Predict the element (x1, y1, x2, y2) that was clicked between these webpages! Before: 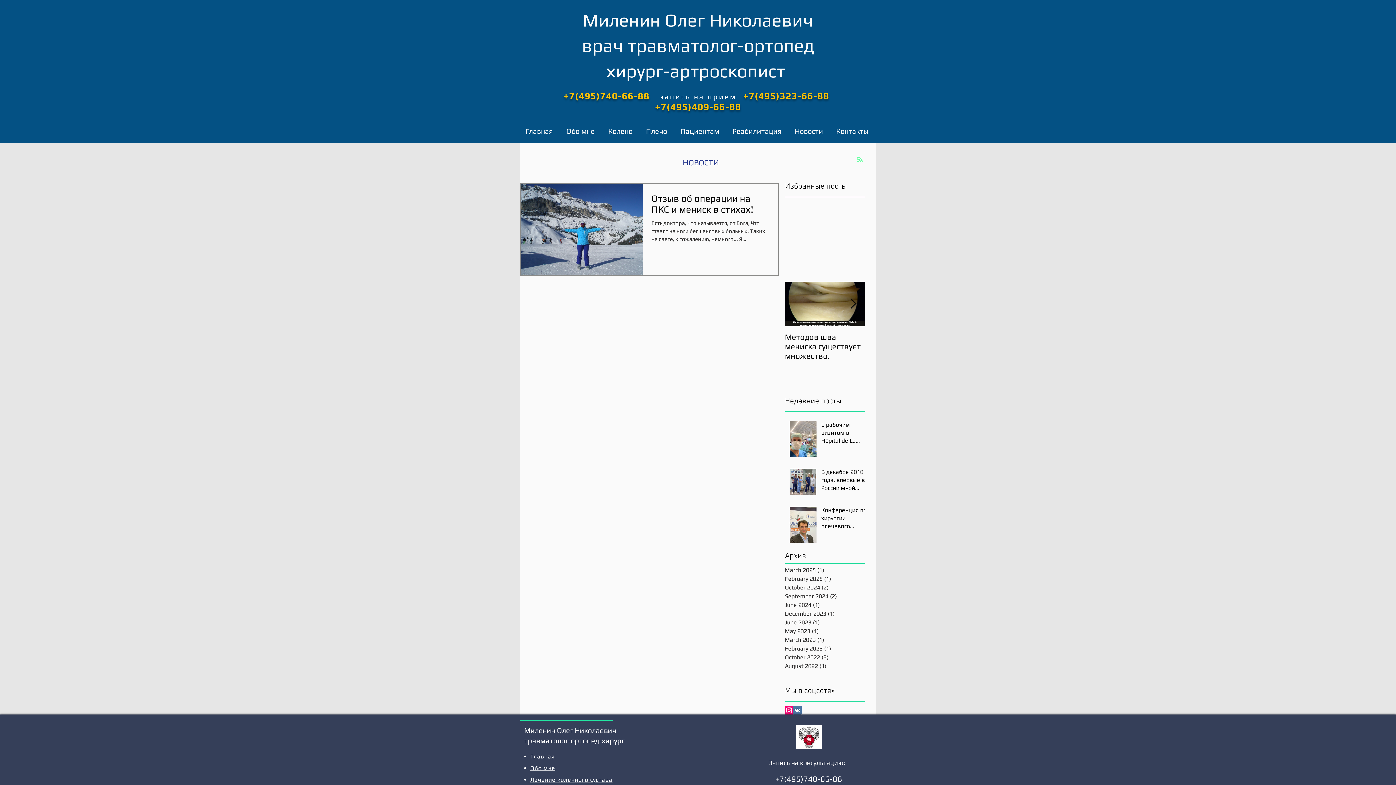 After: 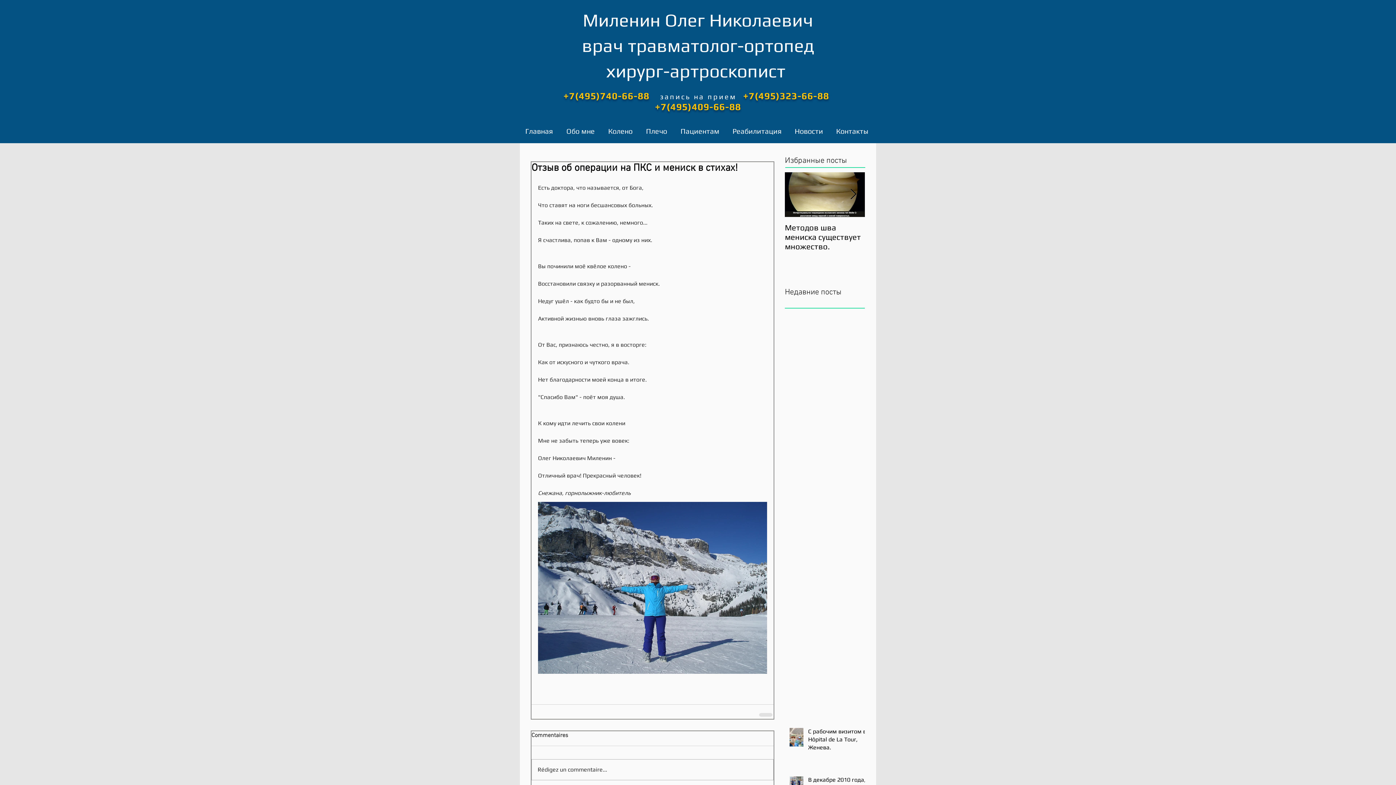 Action: bbox: (651, 192, 769, 219) label: Отзыв об операции на ПКС и мениск в стихах!